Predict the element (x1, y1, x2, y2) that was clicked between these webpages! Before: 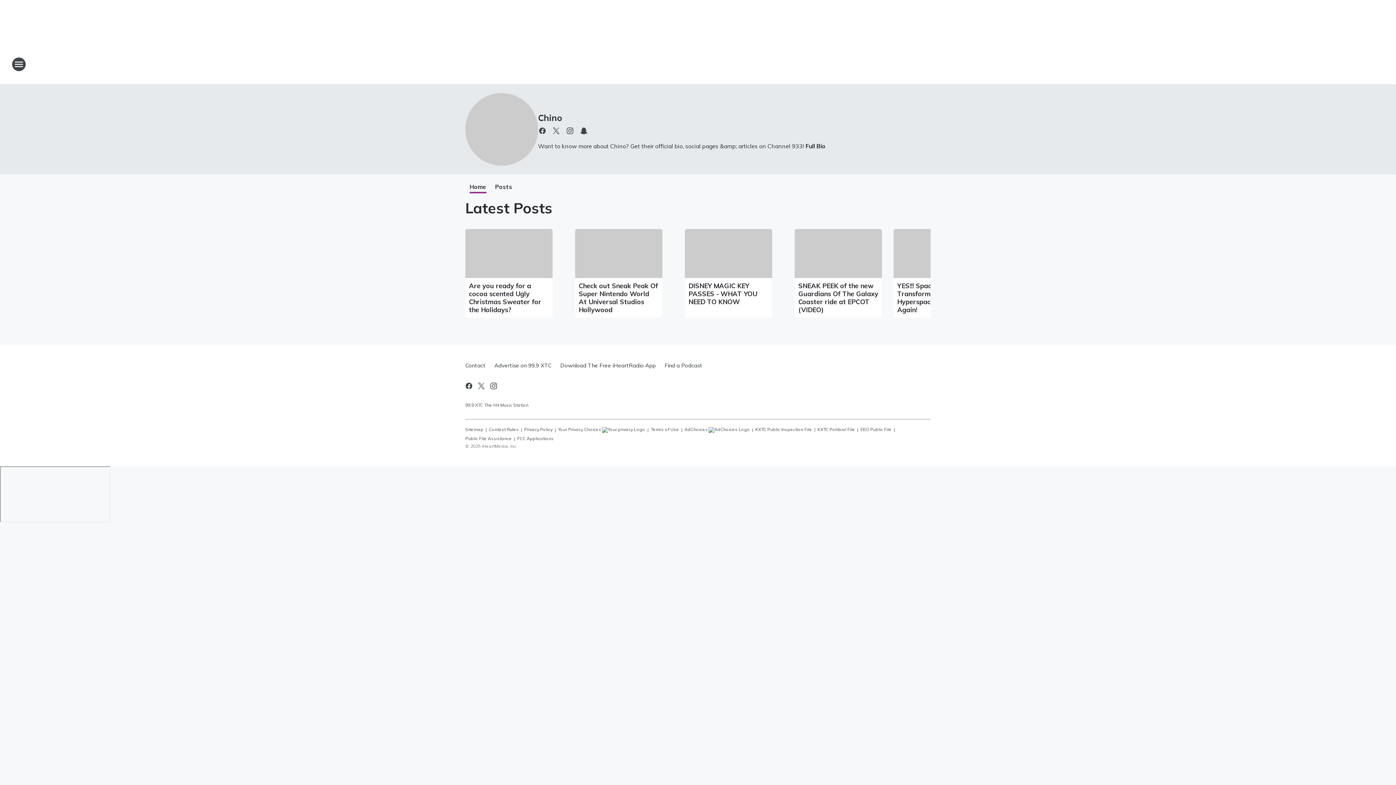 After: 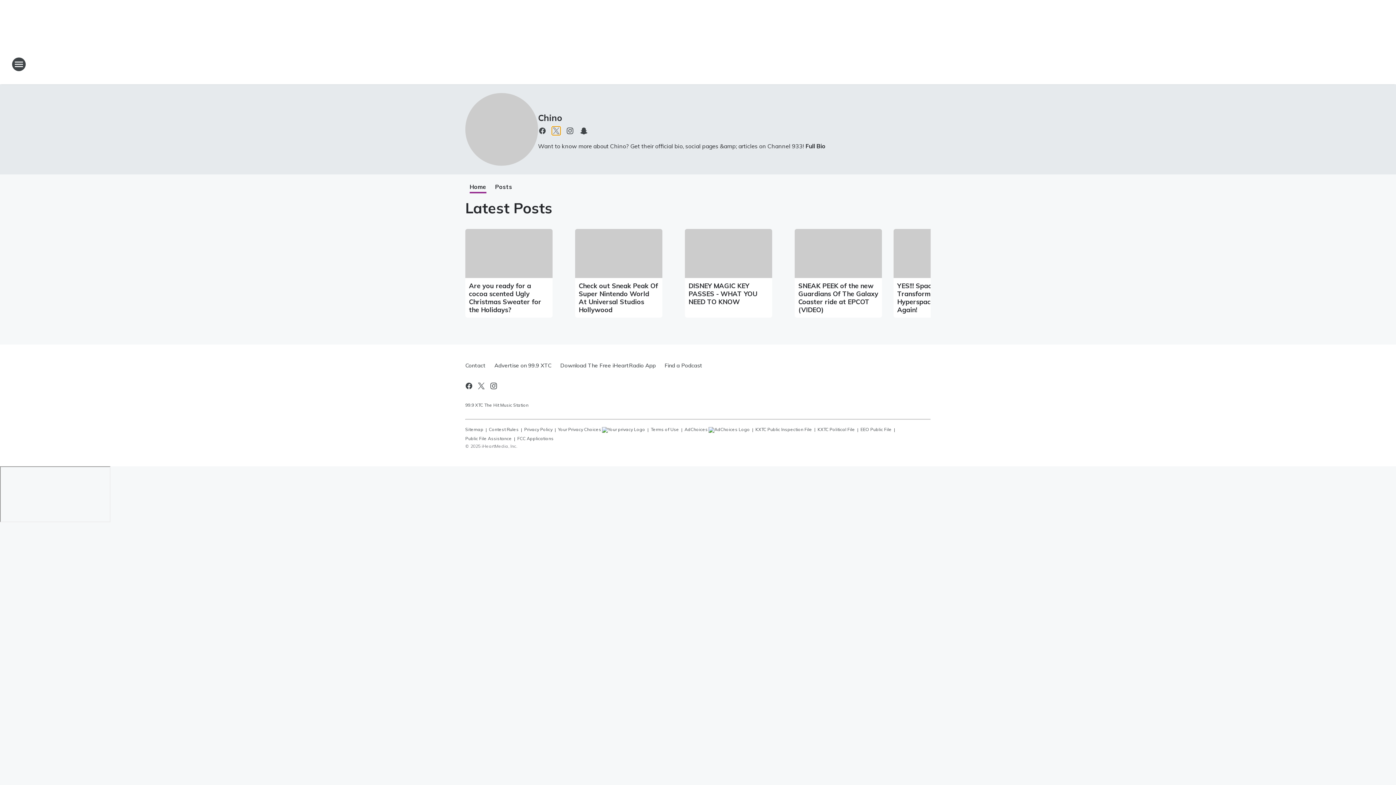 Action: bbox: (552, 126, 560, 135) label: Visit us on X